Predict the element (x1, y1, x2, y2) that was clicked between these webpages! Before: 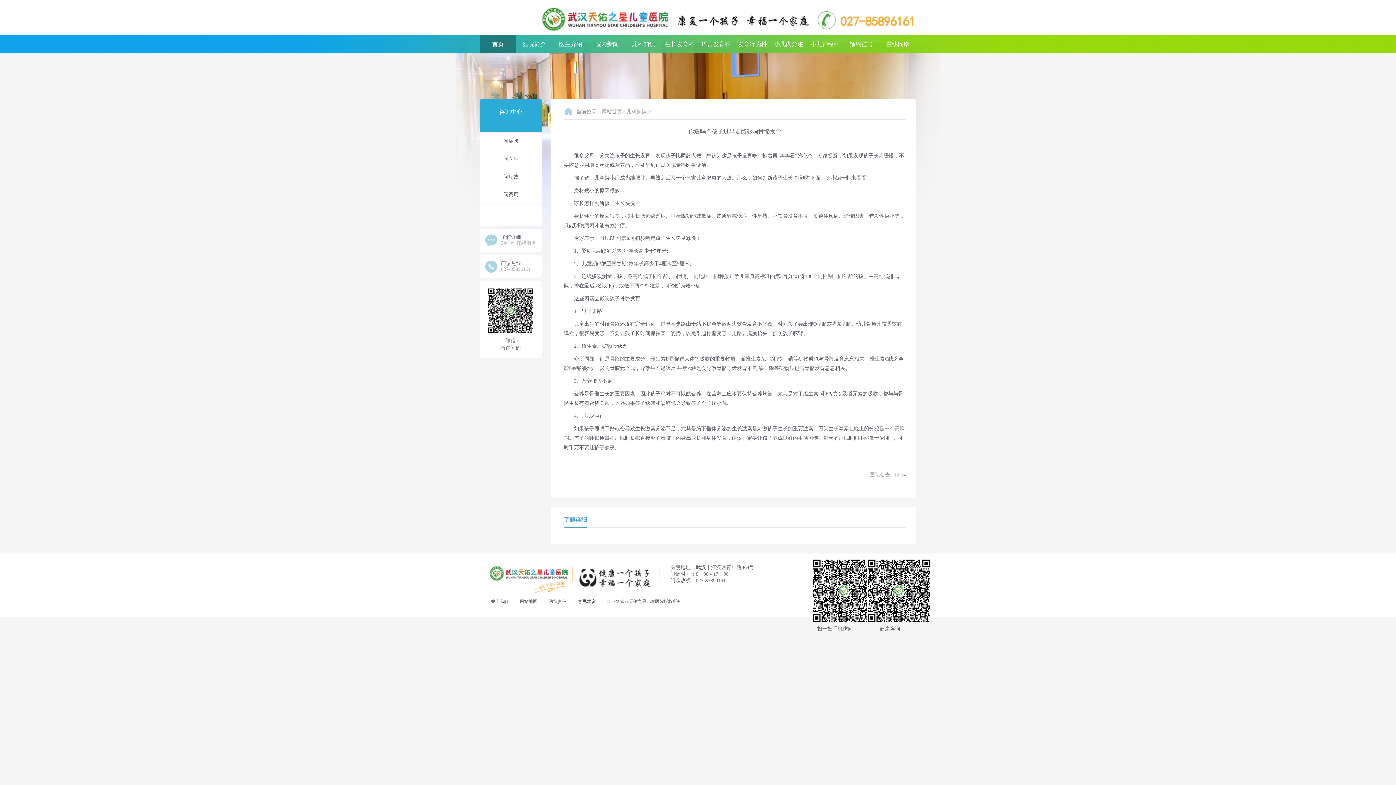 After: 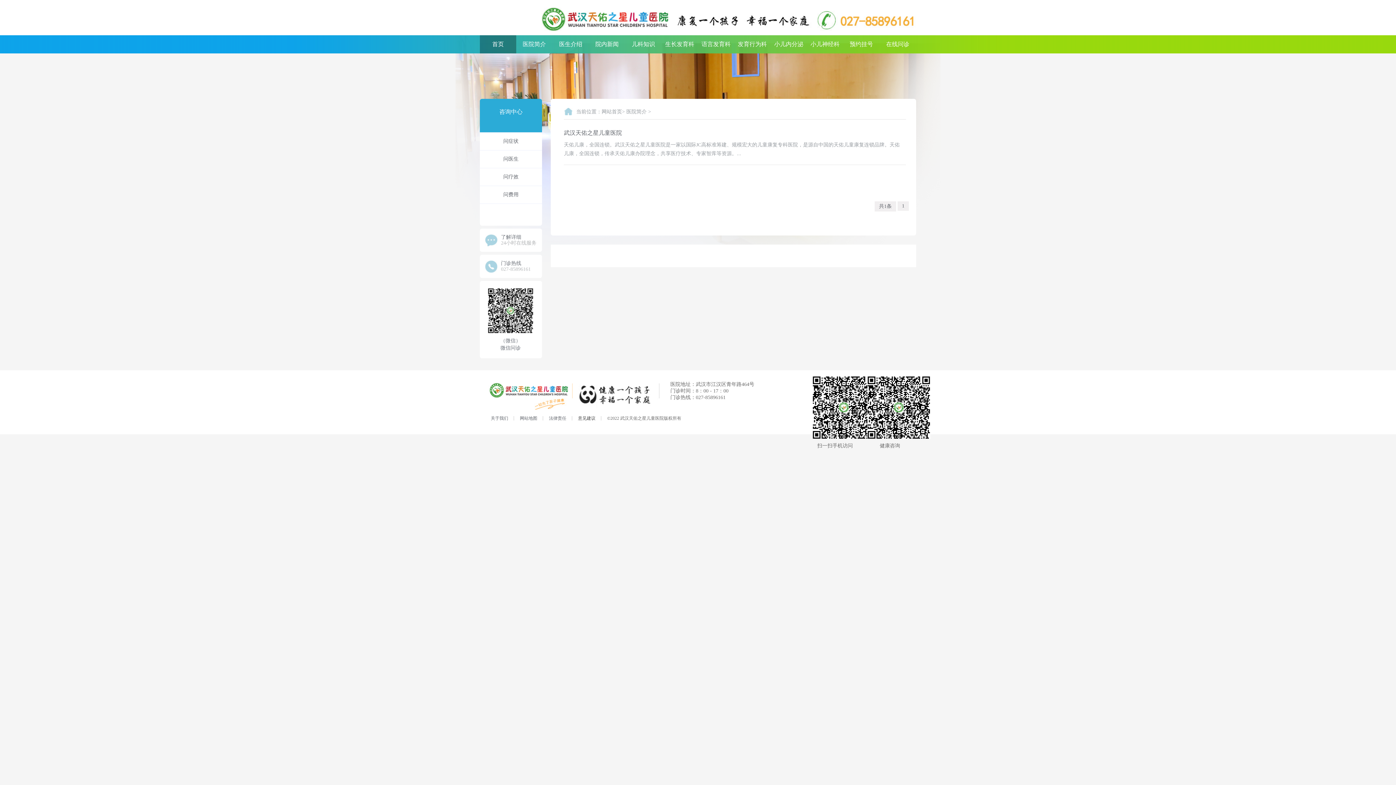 Action: bbox: (516, 35, 552, 53) label: 医院简介